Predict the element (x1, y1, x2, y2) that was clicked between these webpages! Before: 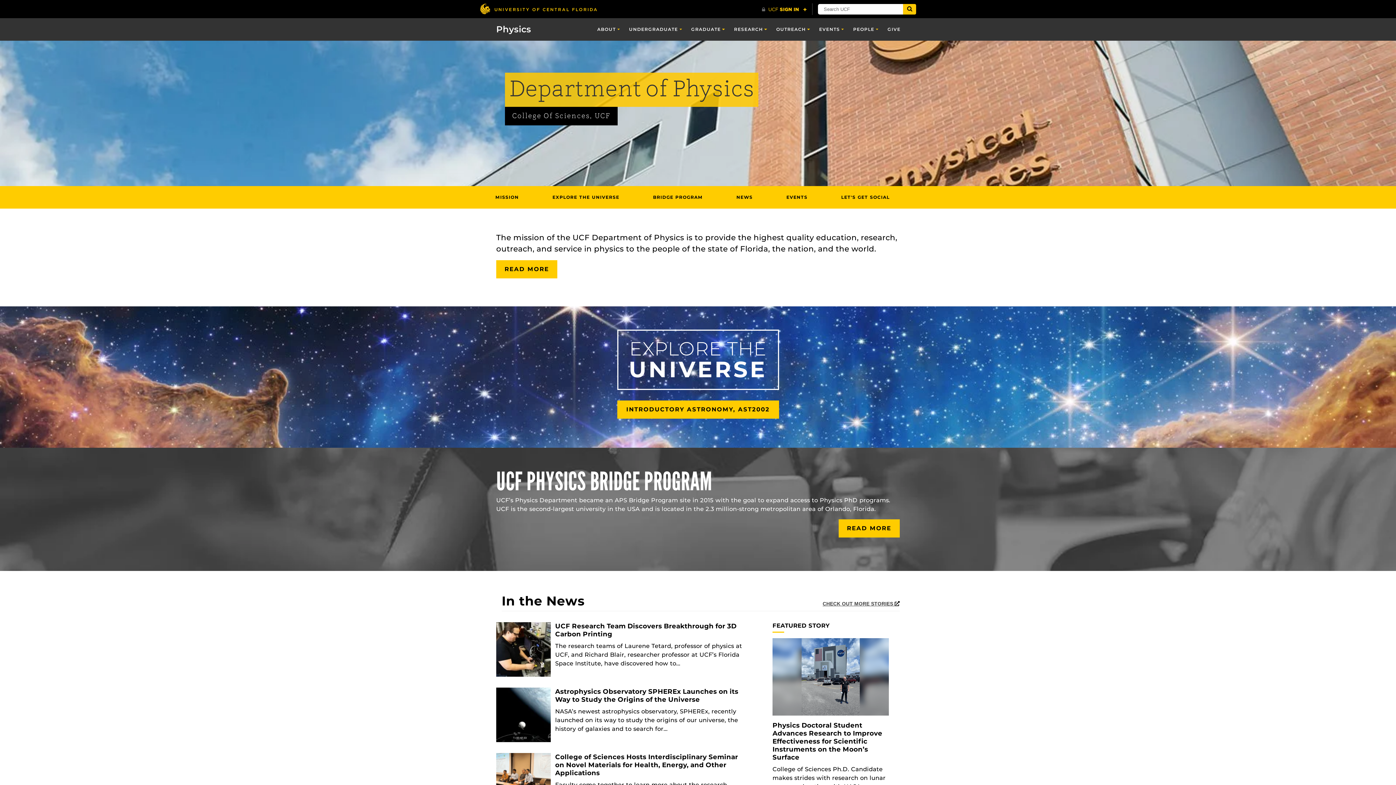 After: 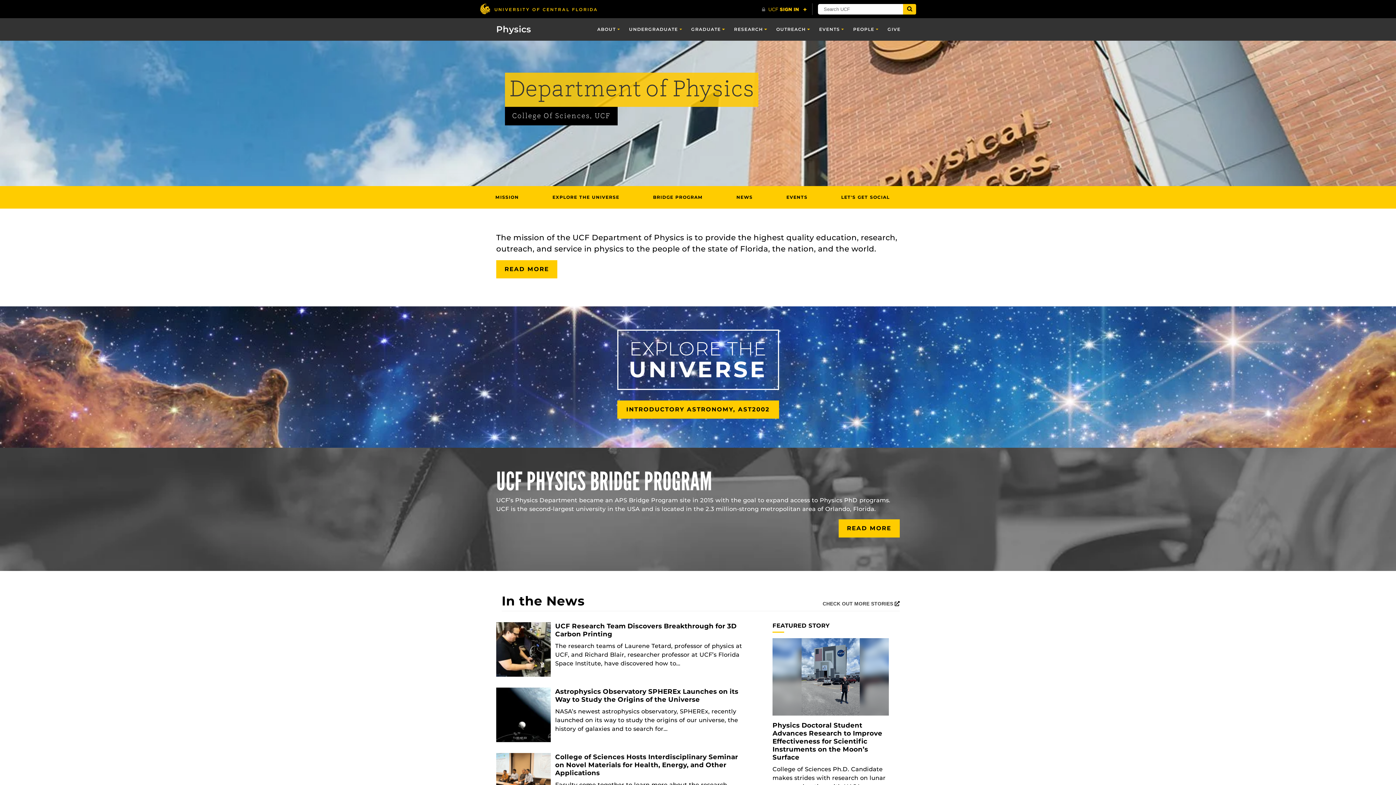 Action: label: CHECK OUT MORE STORIES  bbox: (822, 601, 900, 607)